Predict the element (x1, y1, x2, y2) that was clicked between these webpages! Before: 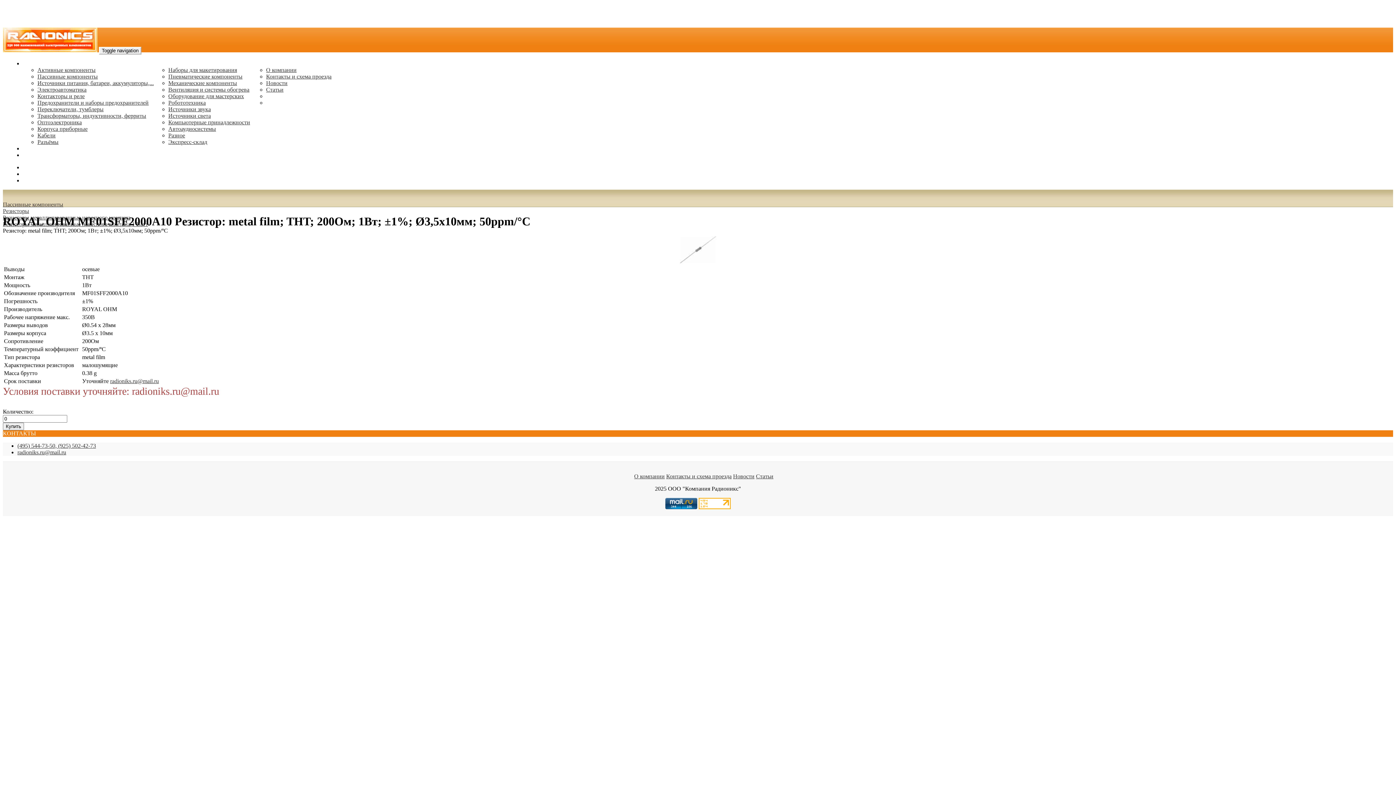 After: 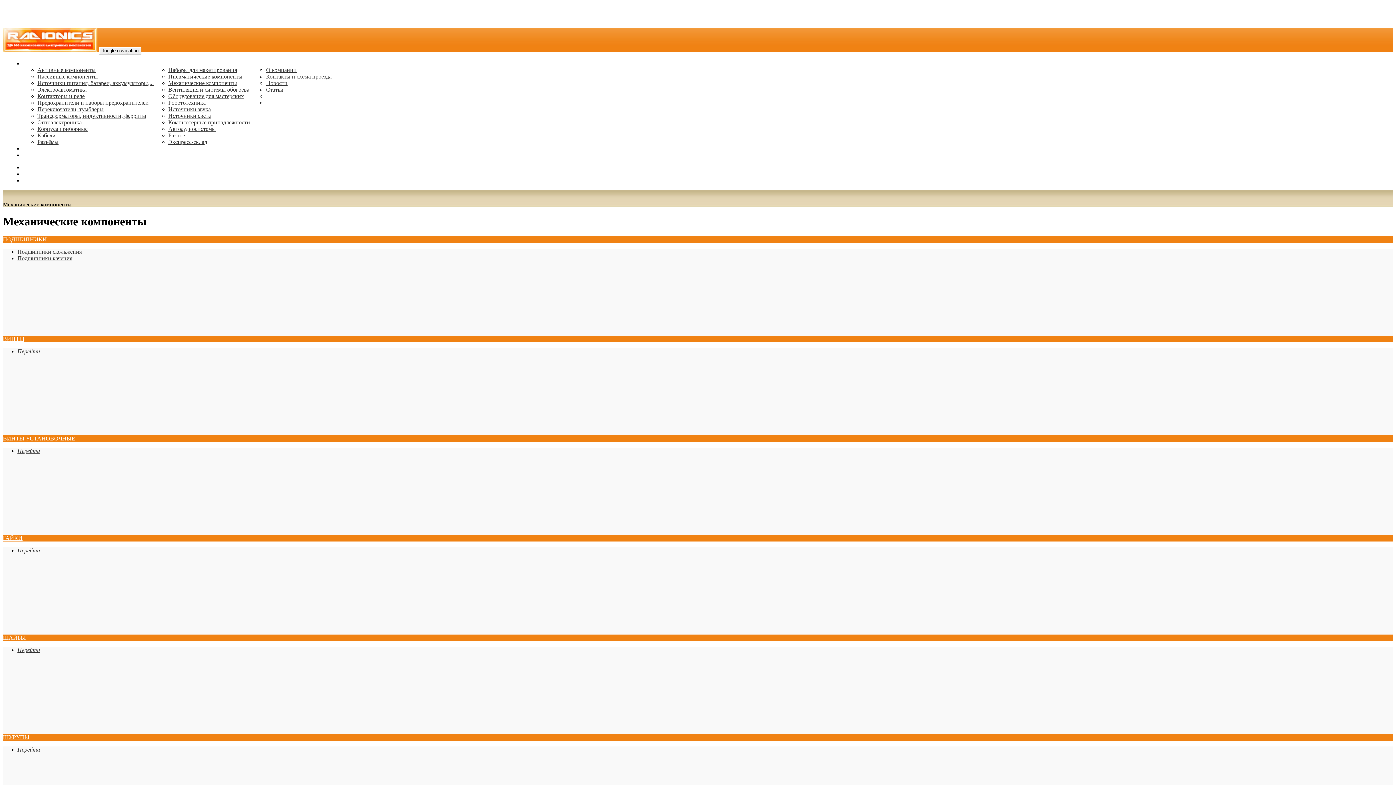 Action: bbox: (168, 80, 237, 86) label: Механические компоненты